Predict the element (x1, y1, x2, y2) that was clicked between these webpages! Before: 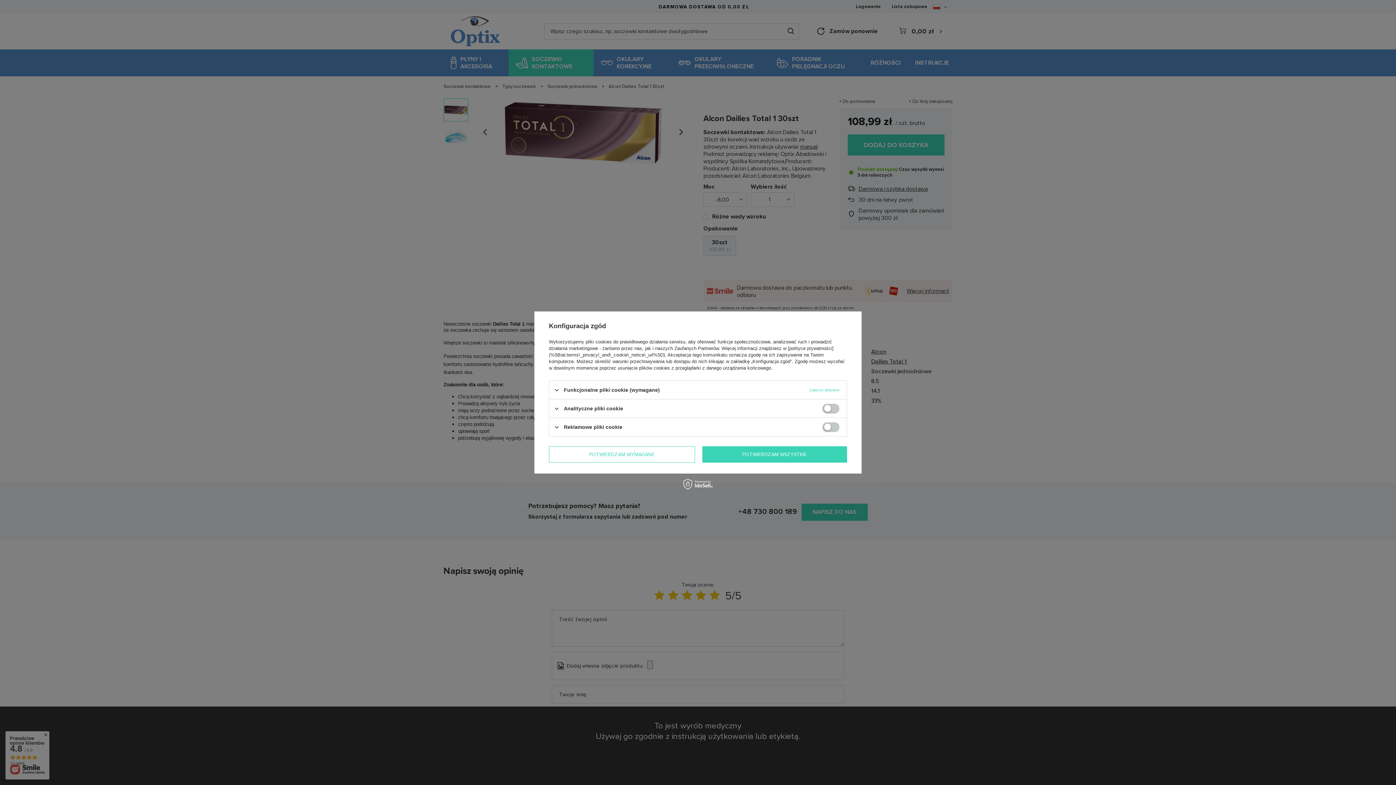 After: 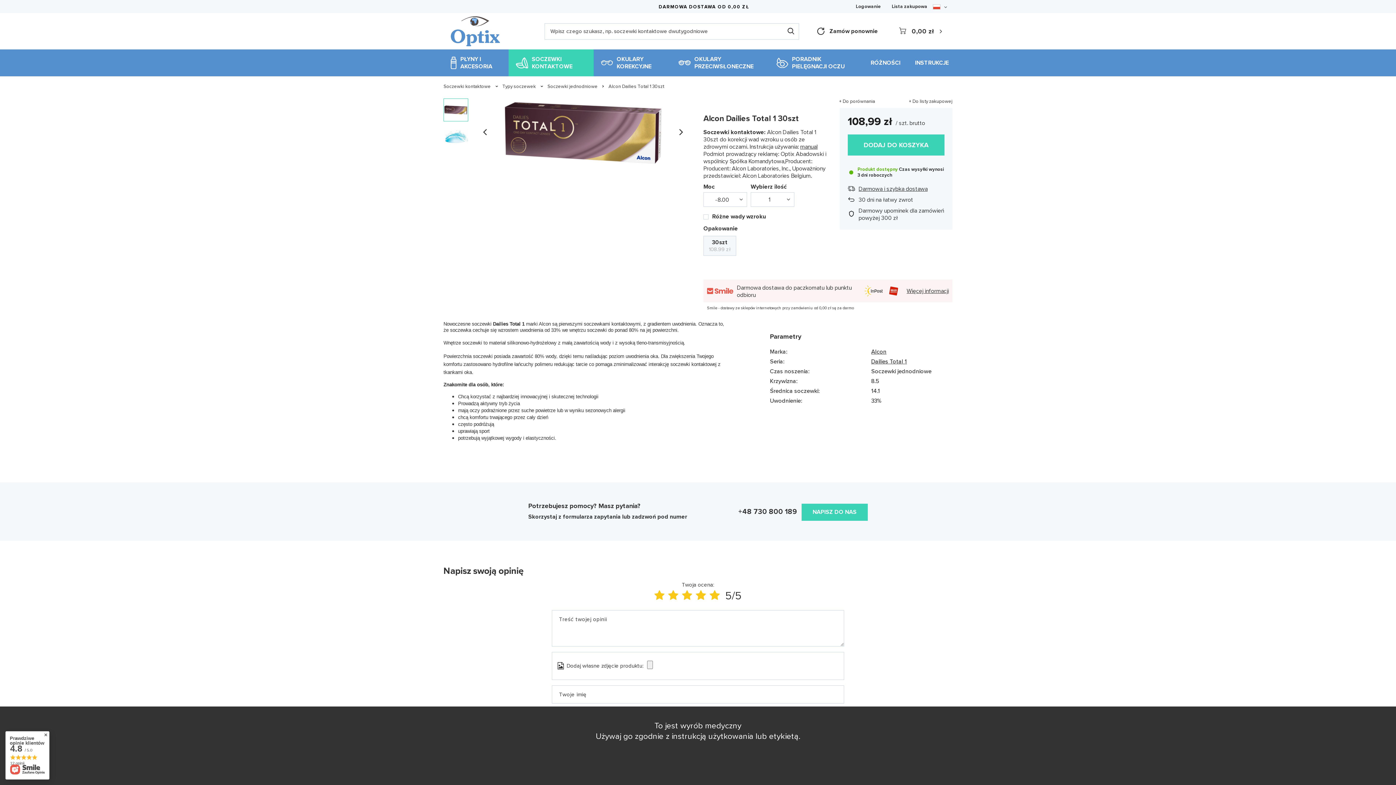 Action: label: POTWIERDZAM WSZYSTKIE bbox: (702, 446, 847, 462)